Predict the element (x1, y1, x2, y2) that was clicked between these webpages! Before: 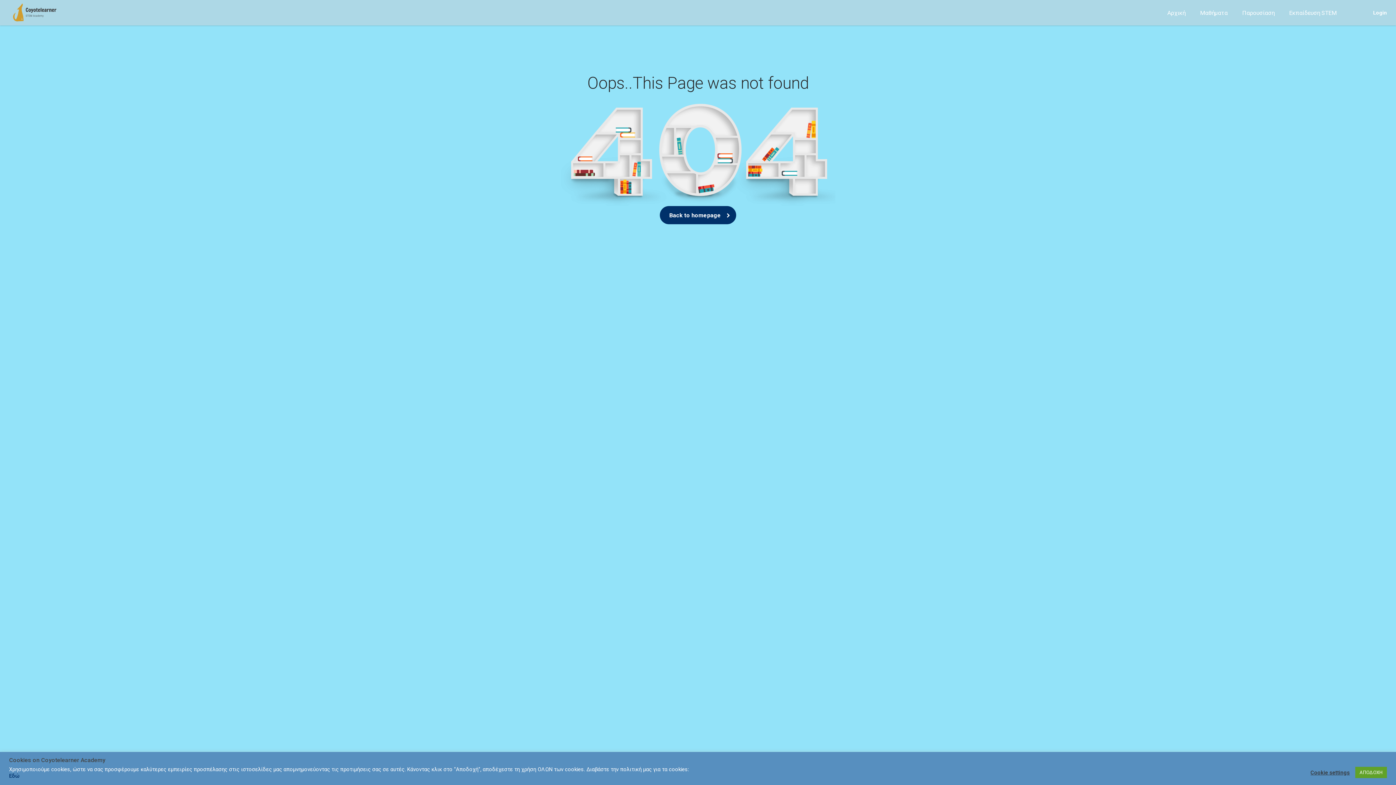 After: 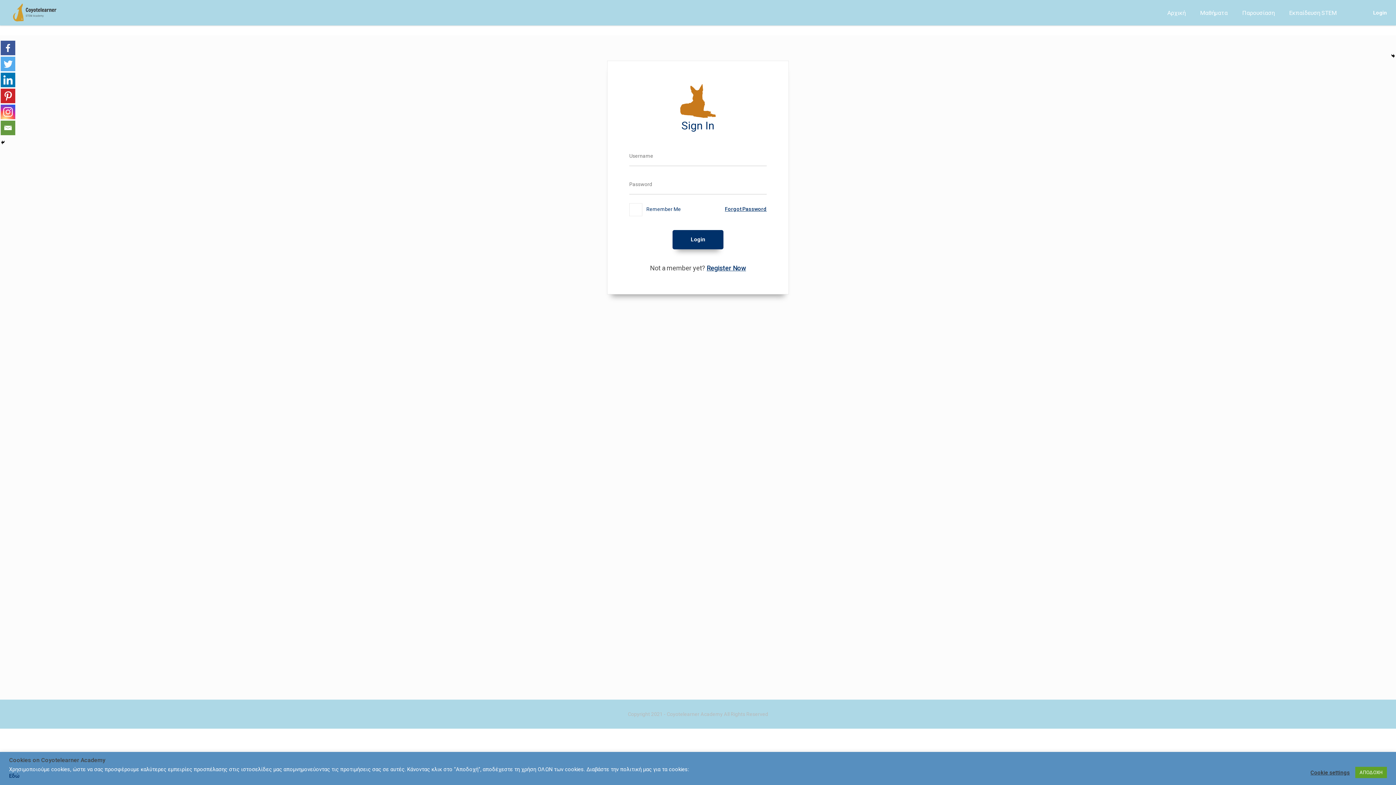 Action: label: Login bbox: (1373, 10, 1387, 15)